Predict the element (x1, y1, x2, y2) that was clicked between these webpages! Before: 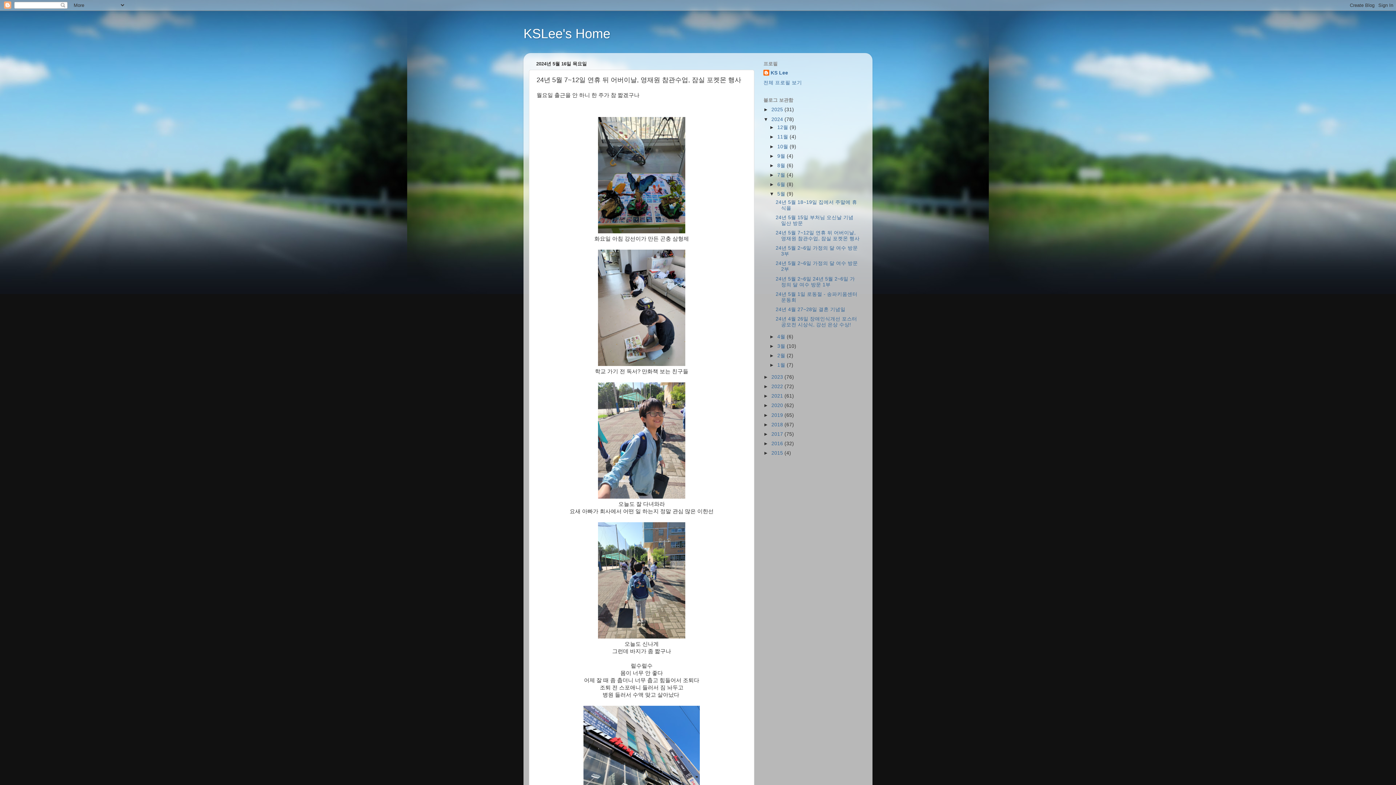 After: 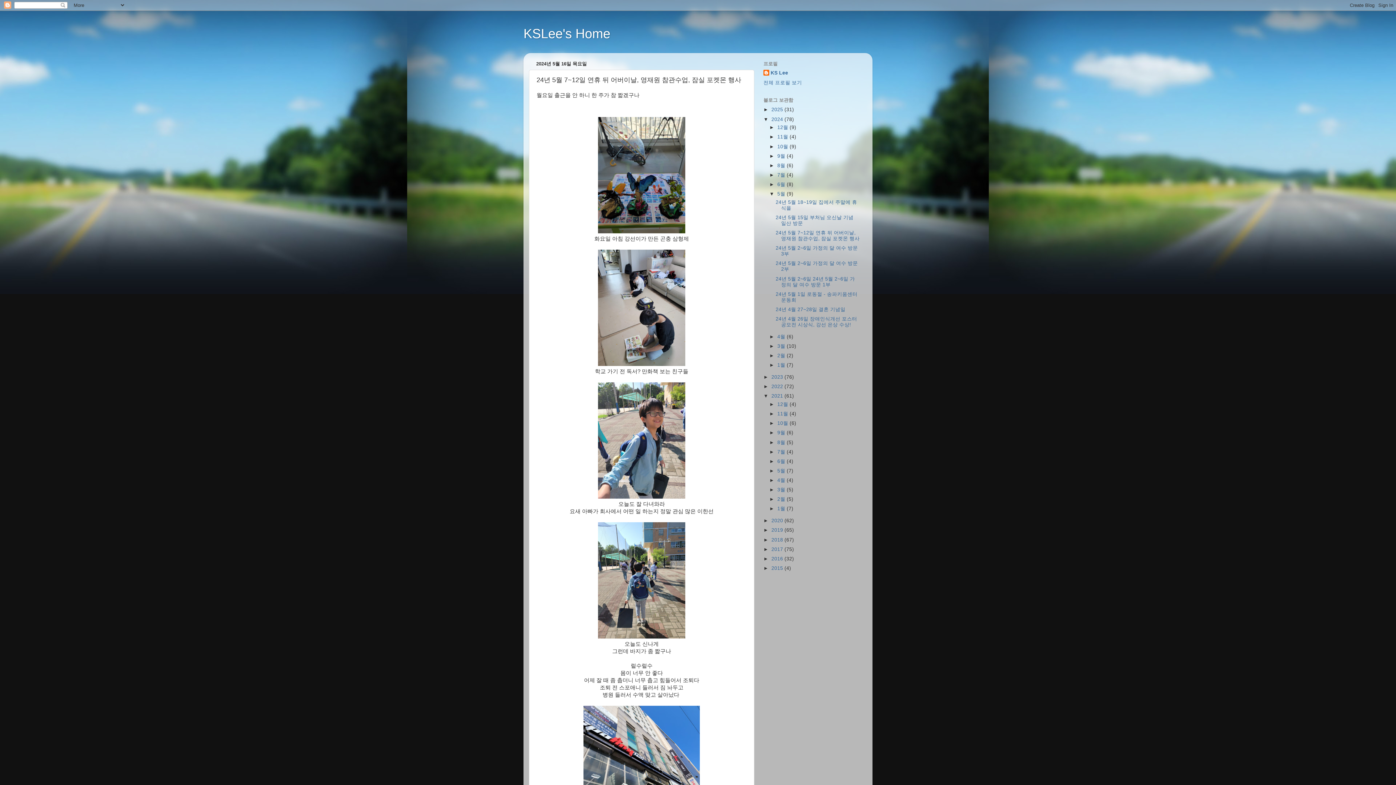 Action: label: ►   bbox: (763, 393, 771, 399)